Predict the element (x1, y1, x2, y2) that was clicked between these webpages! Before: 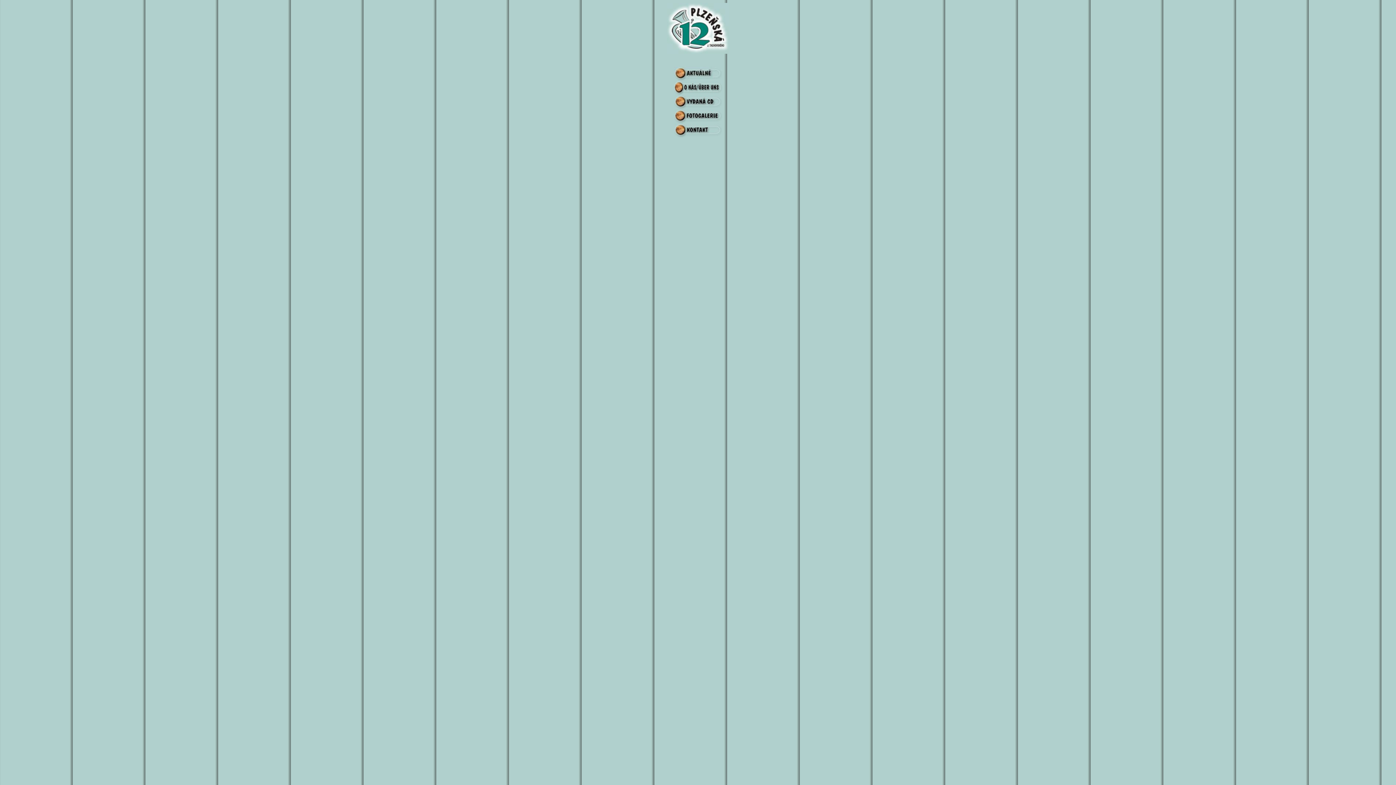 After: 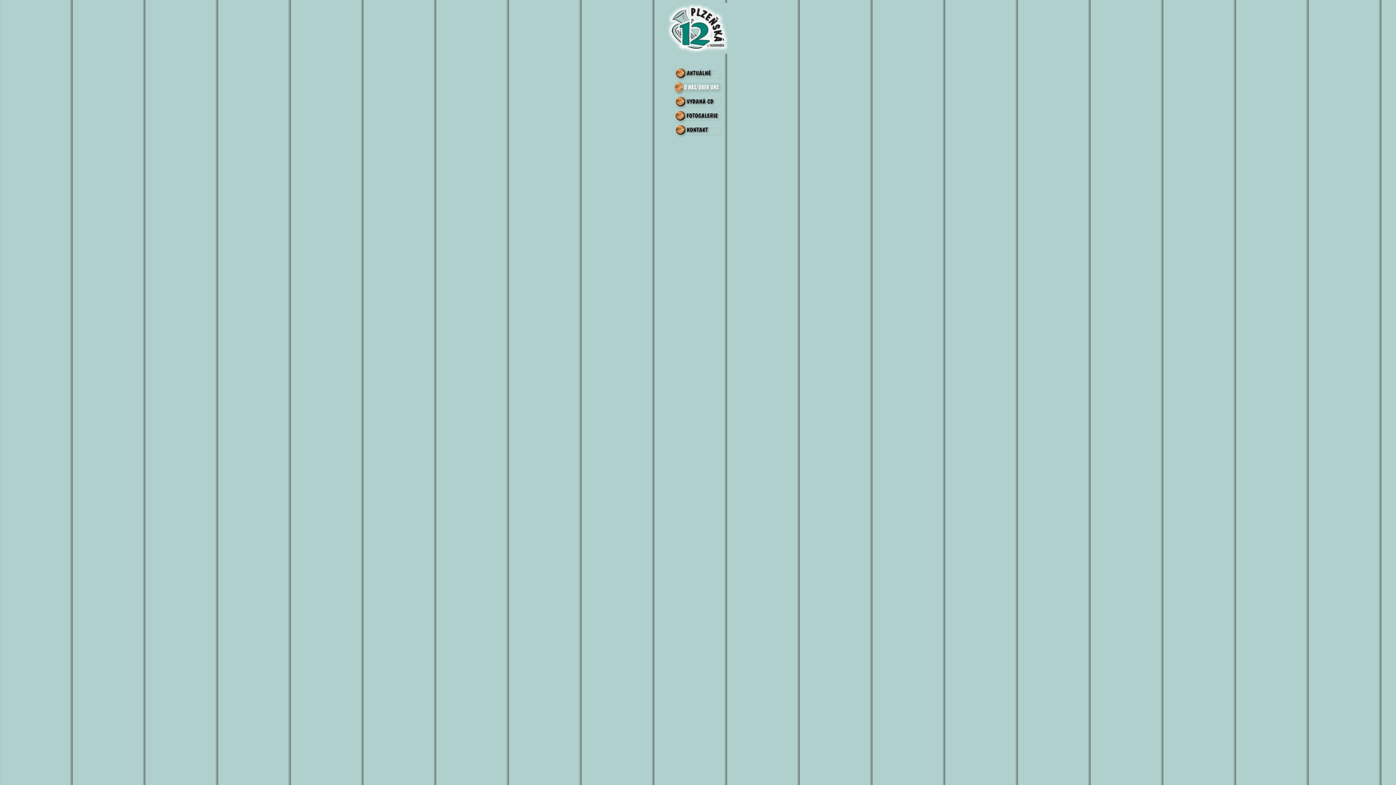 Action: bbox: (674, 90, 722, 96)